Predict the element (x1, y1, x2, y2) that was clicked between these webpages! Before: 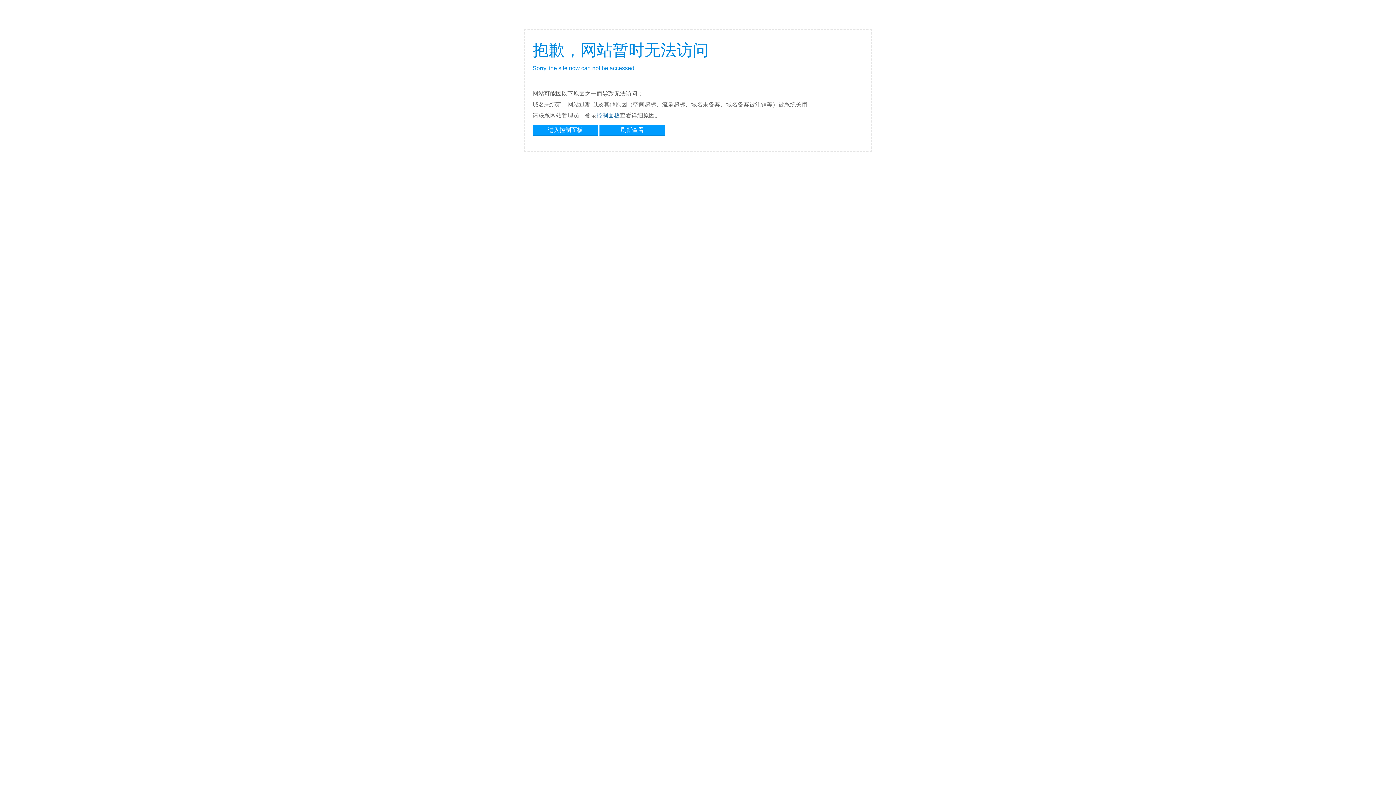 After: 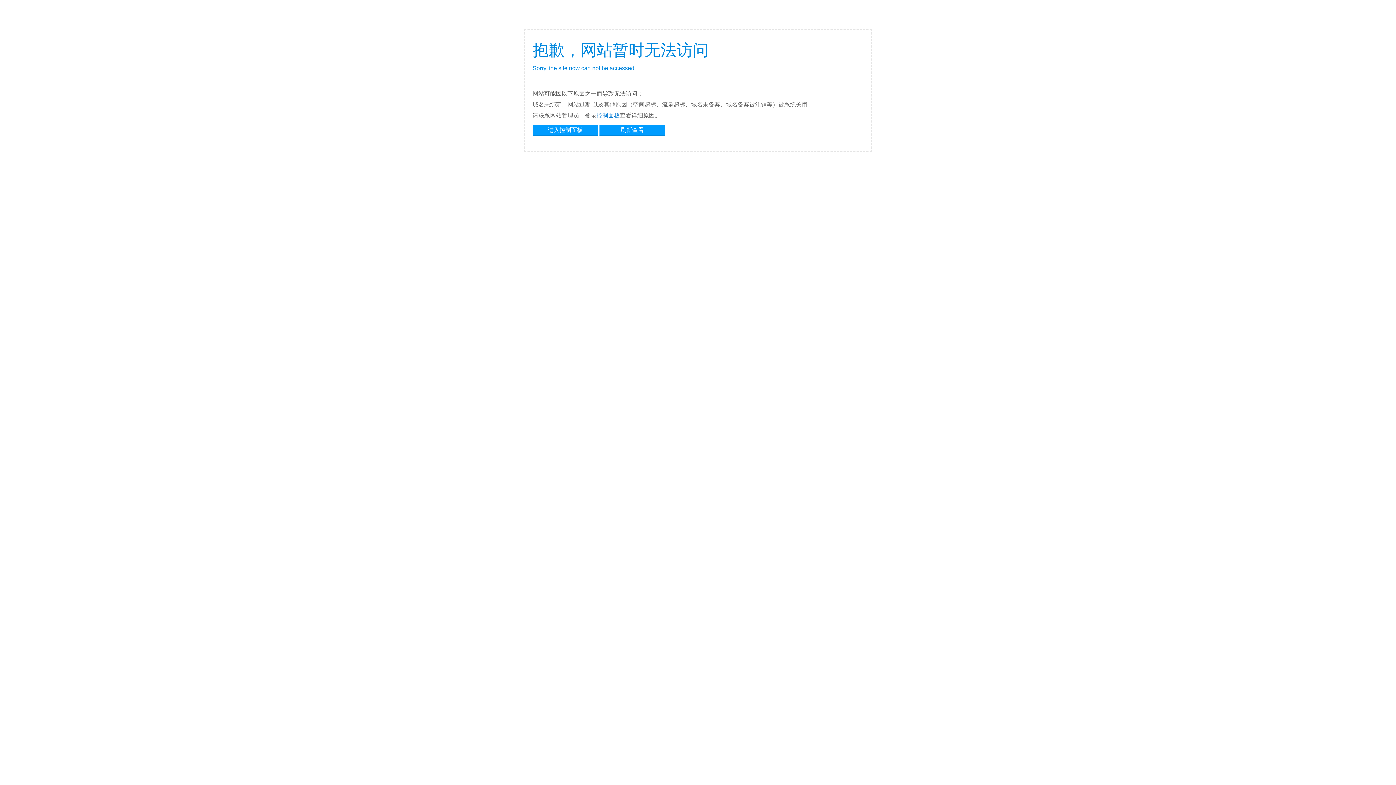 Action: label: 控制面板 bbox: (596, 112, 620, 118)